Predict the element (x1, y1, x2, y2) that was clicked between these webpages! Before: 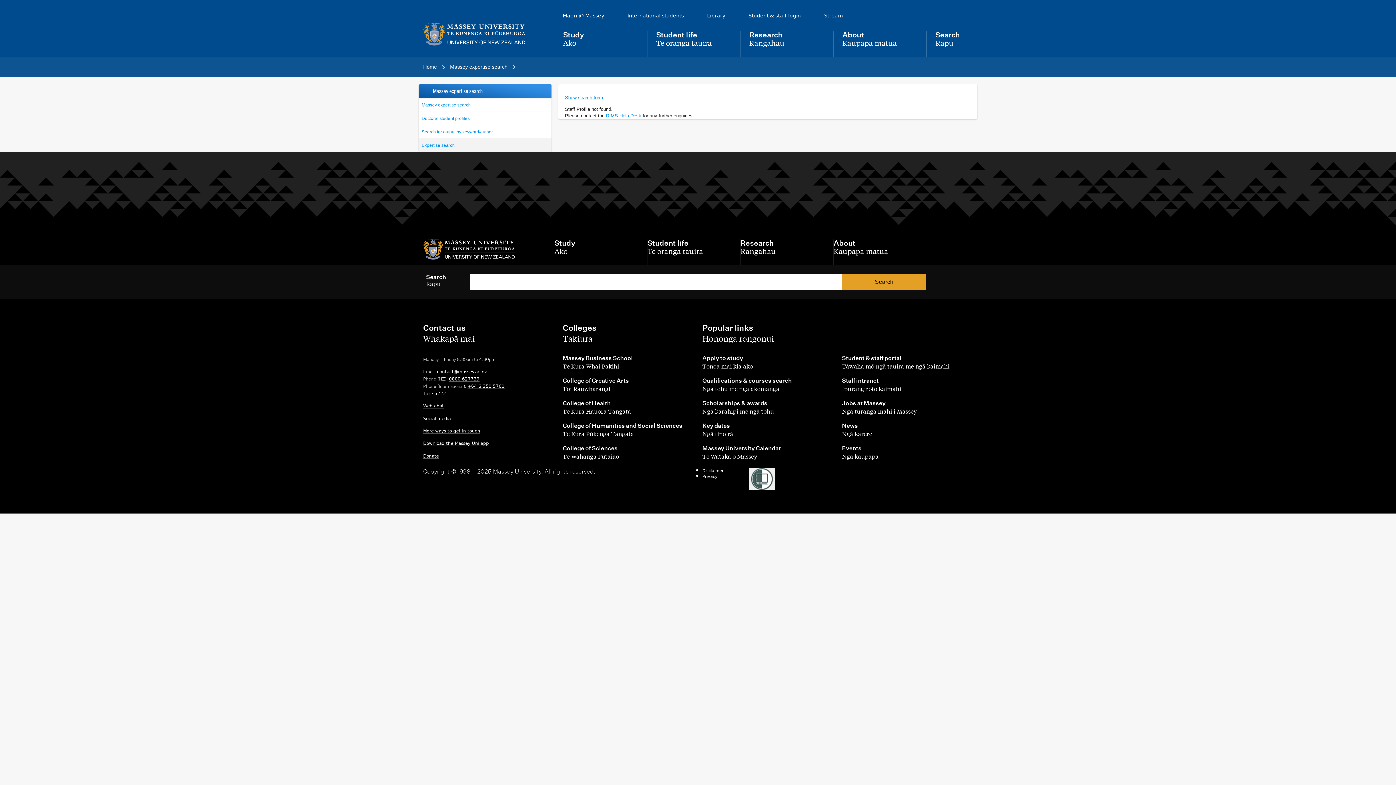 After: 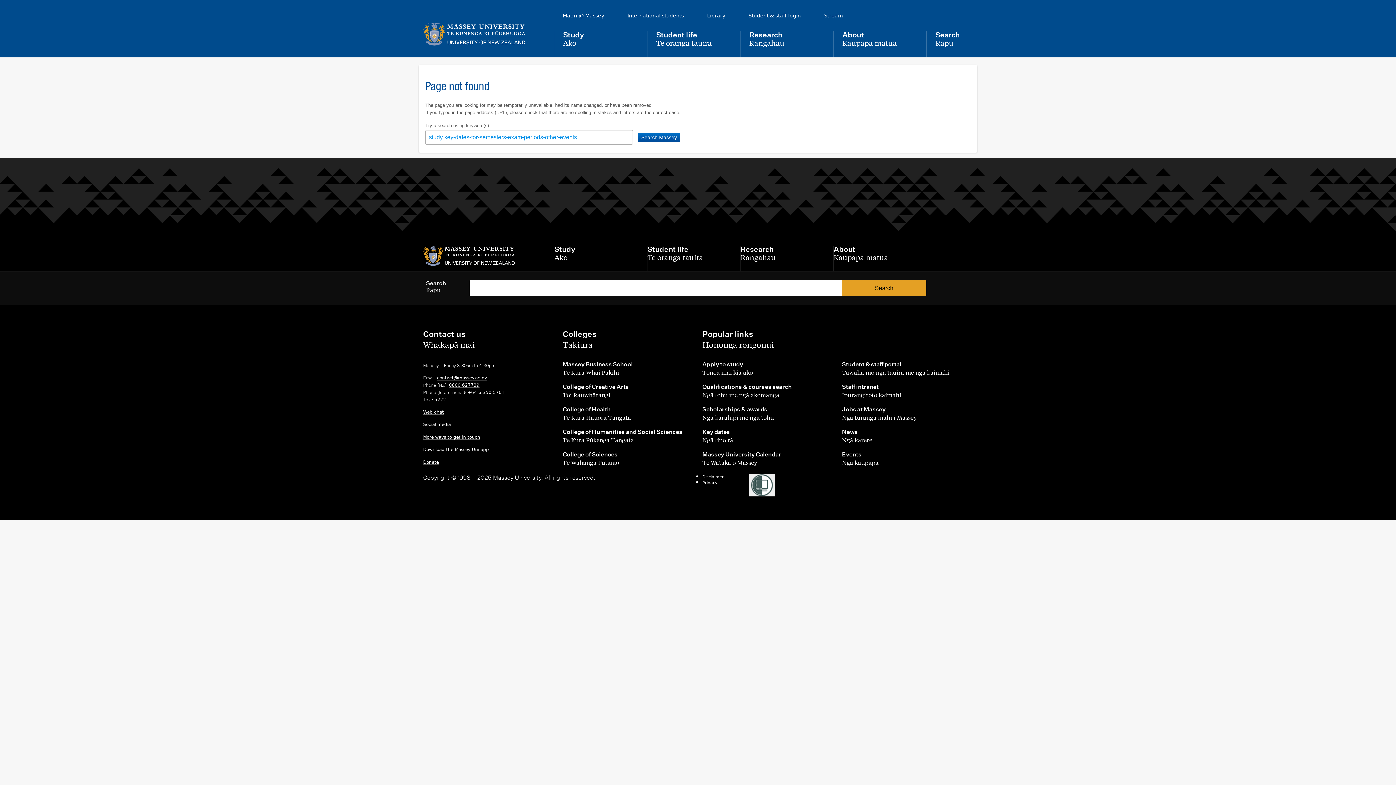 Action: label: Key dates
,
Ngā tino rā bbox: (702, 422, 733, 436)